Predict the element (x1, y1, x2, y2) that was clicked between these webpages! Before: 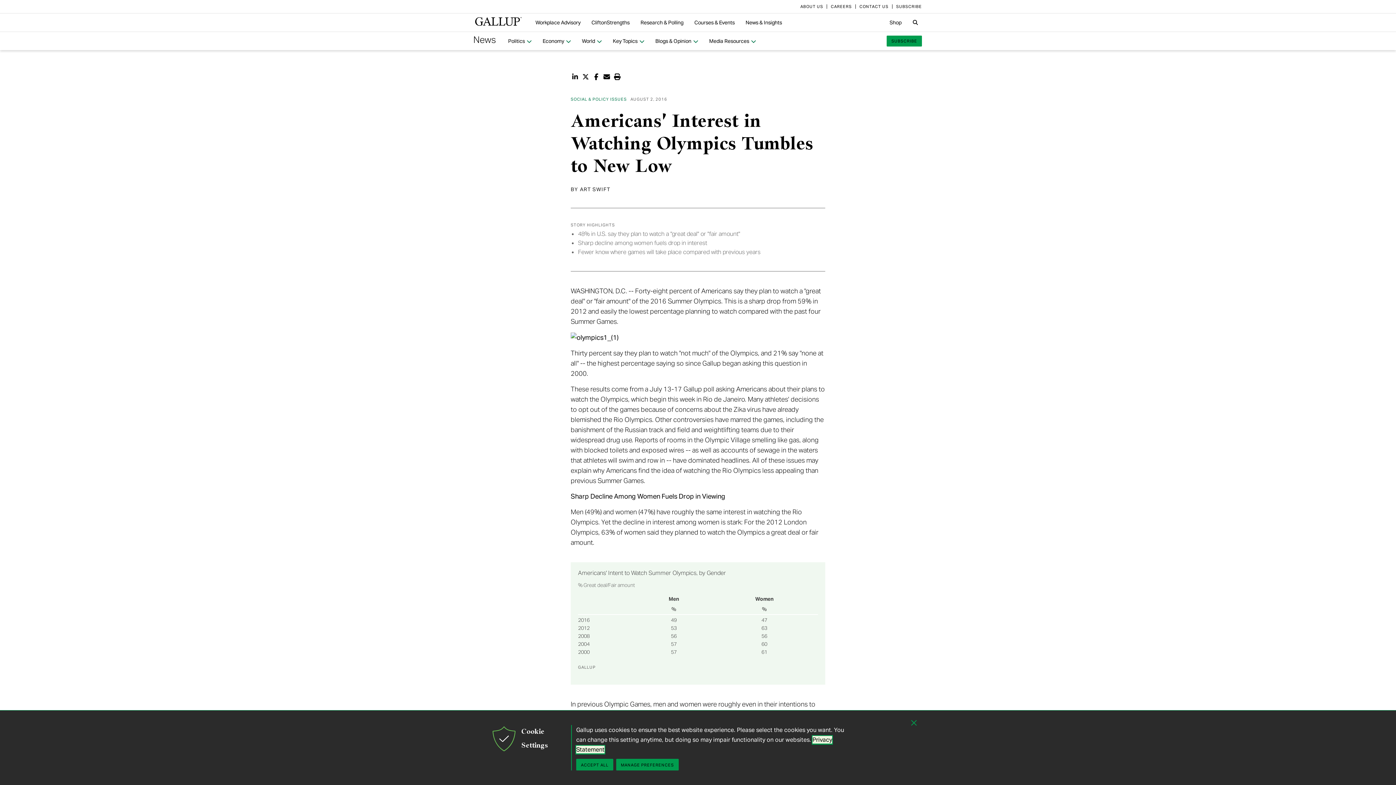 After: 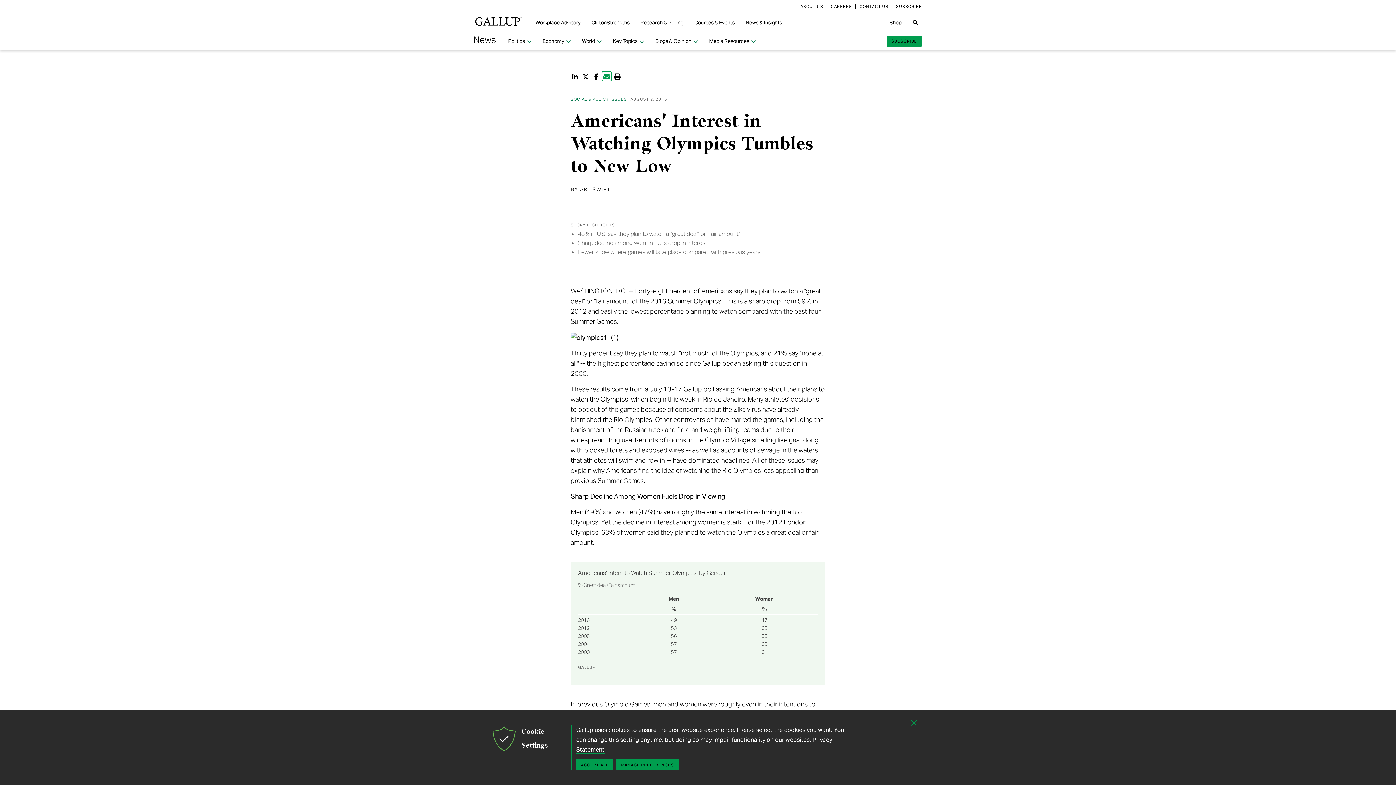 Action: bbox: (602, 72, 611, 80) label: Share via Email